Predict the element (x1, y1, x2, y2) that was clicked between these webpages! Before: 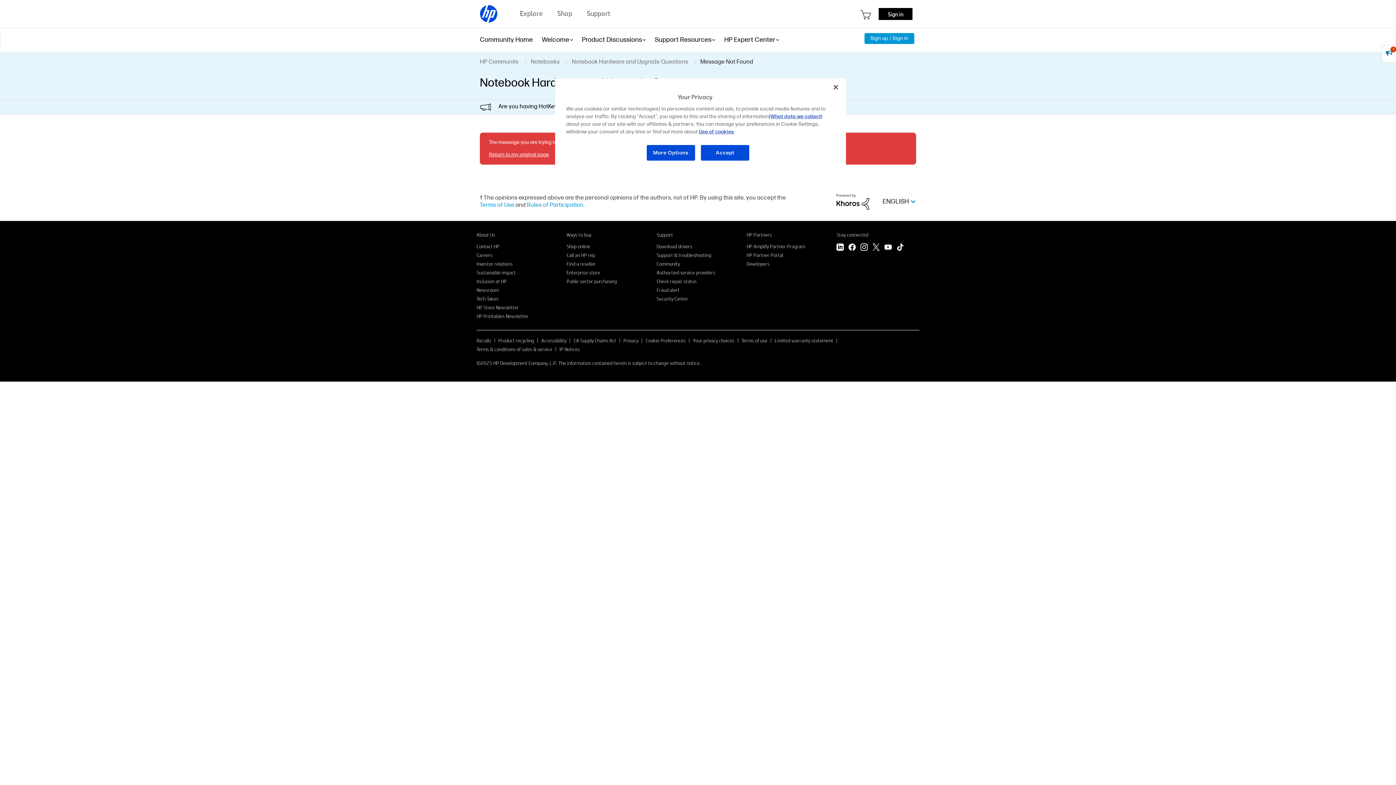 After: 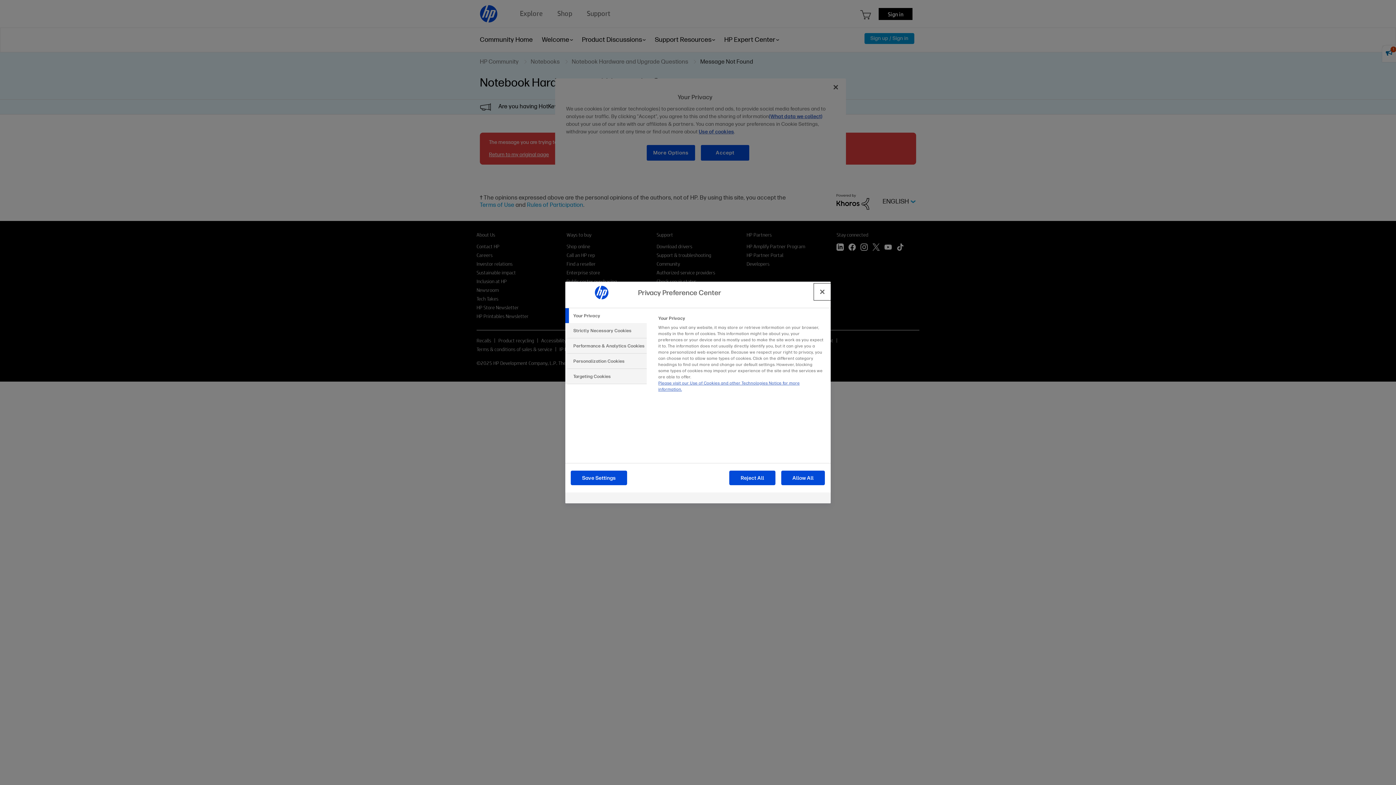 Action: bbox: (645, 337, 685, 343) label: Cookie Preferences